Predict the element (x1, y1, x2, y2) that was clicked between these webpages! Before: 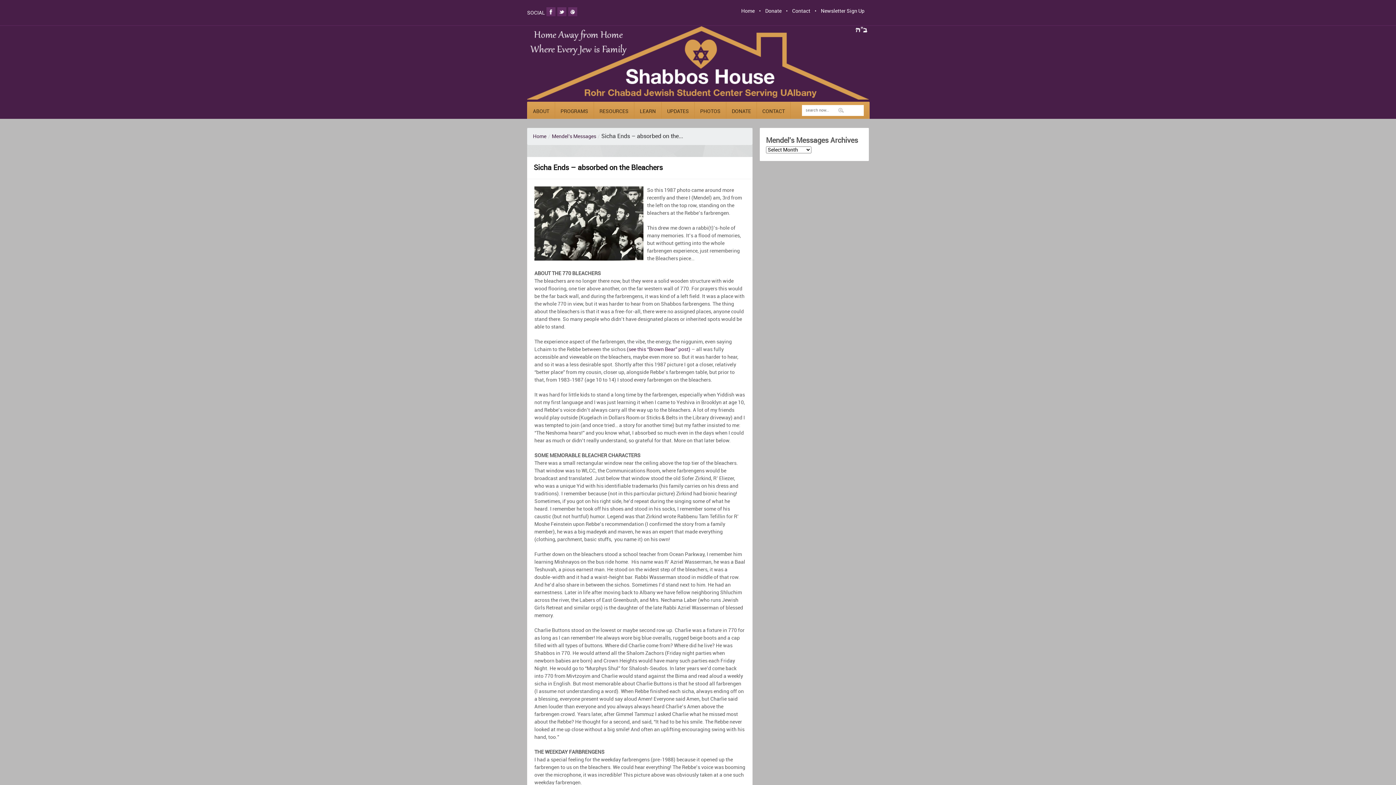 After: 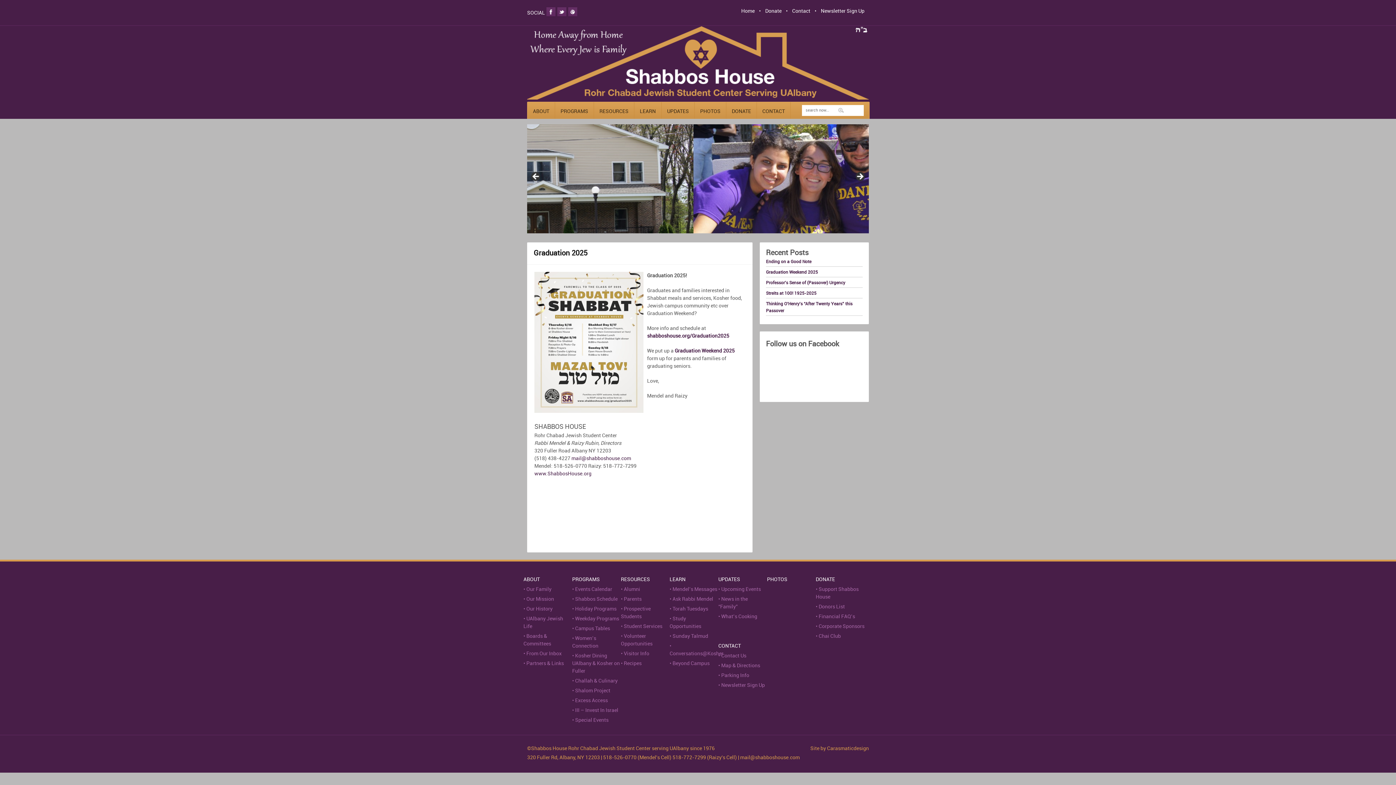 Action: bbox: (533, 133, 546, 139) label: Home